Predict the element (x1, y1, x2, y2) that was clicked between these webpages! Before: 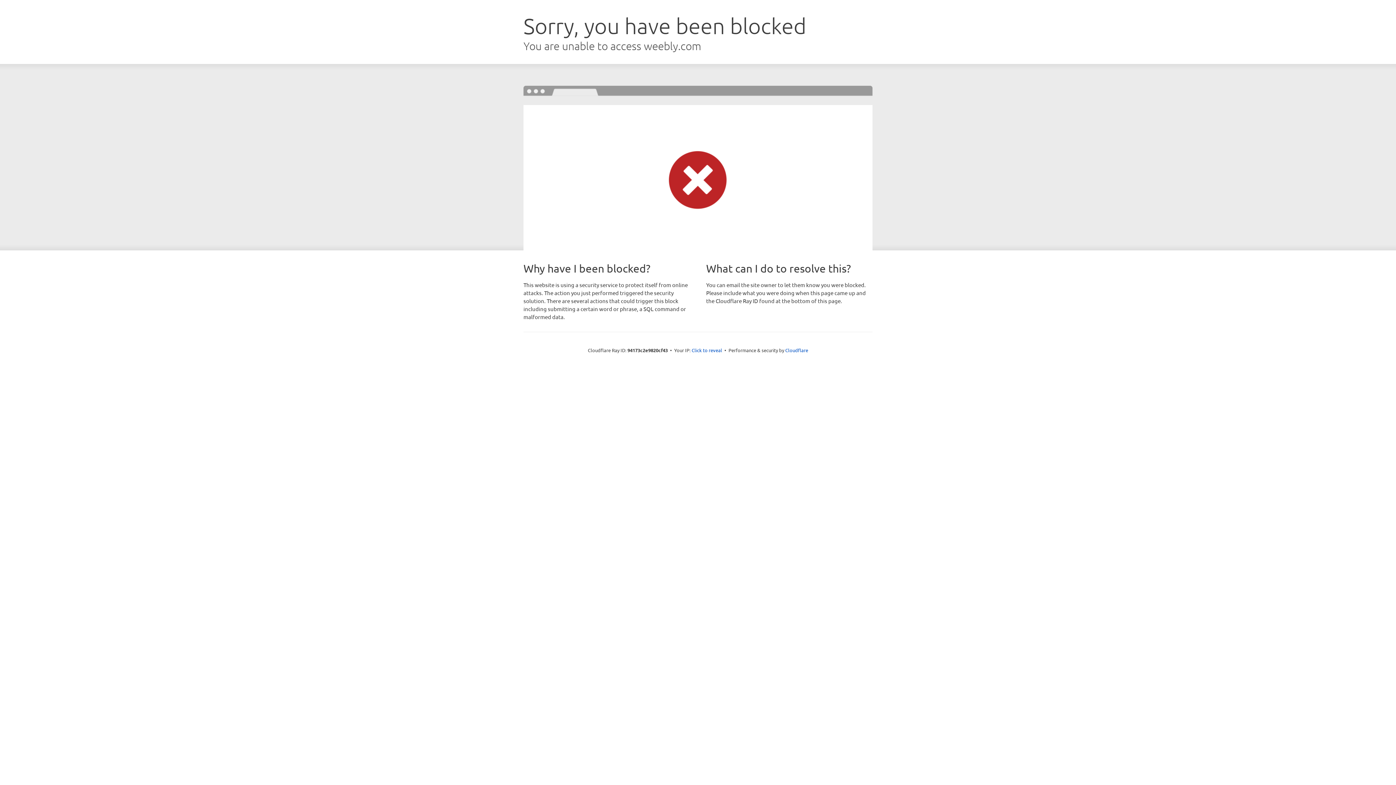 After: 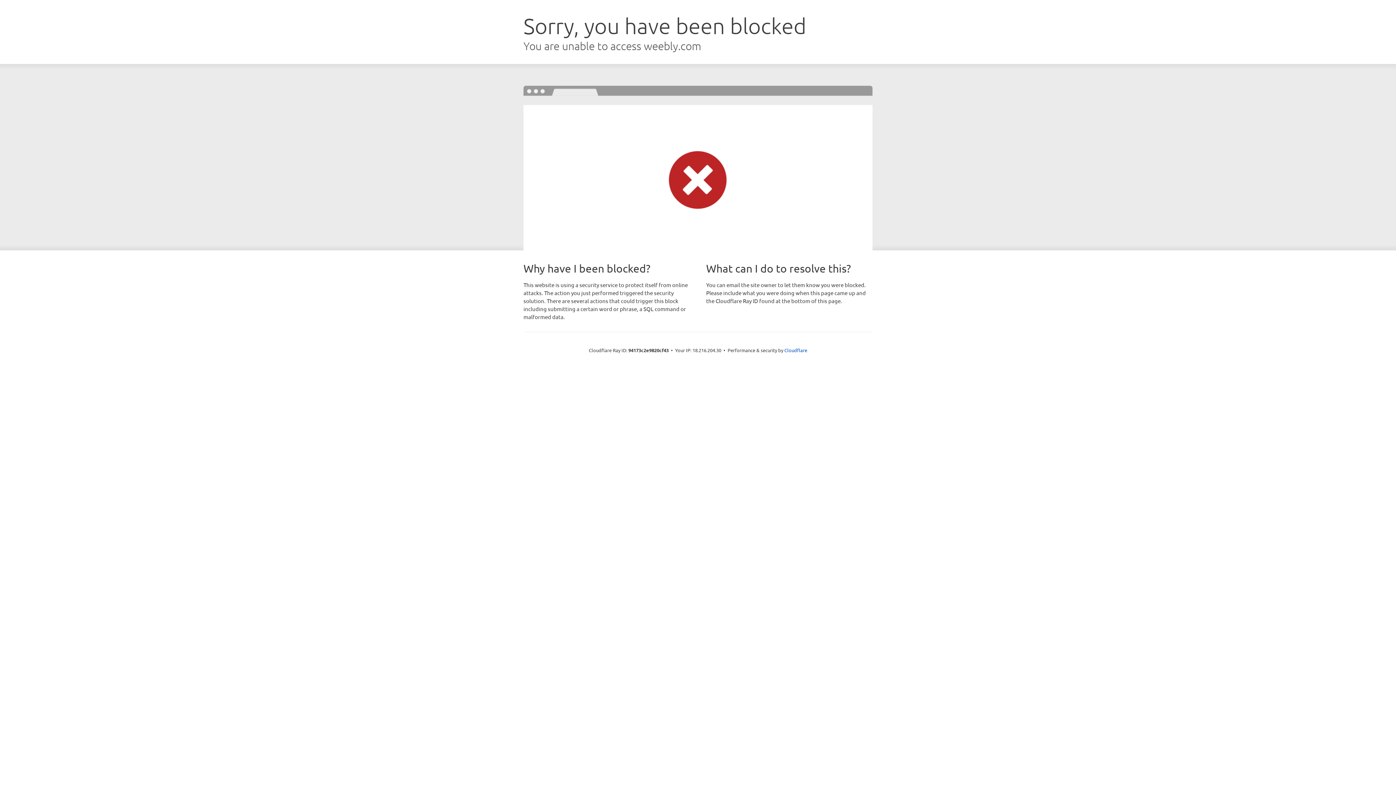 Action: bbox: (691, 346, 722, 353) label: Click to reveal